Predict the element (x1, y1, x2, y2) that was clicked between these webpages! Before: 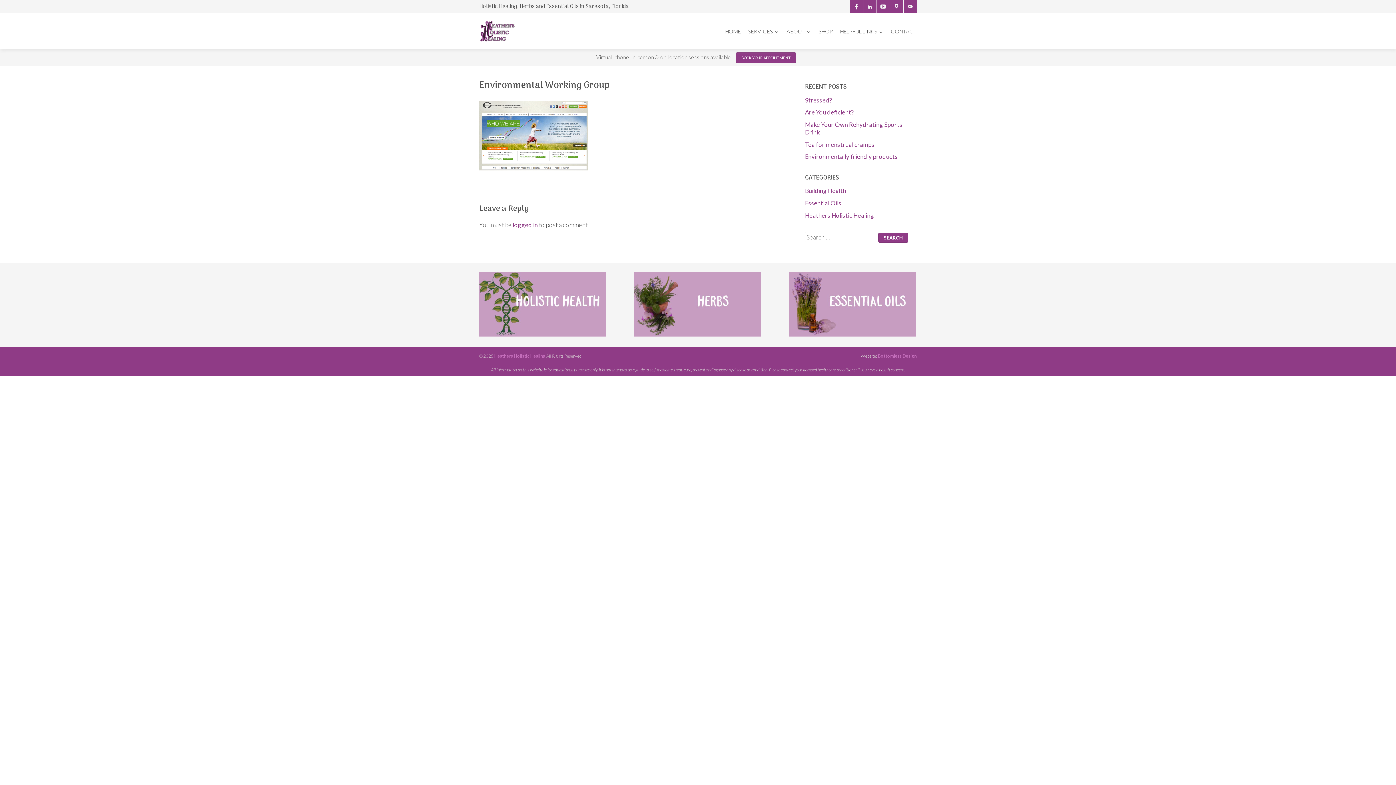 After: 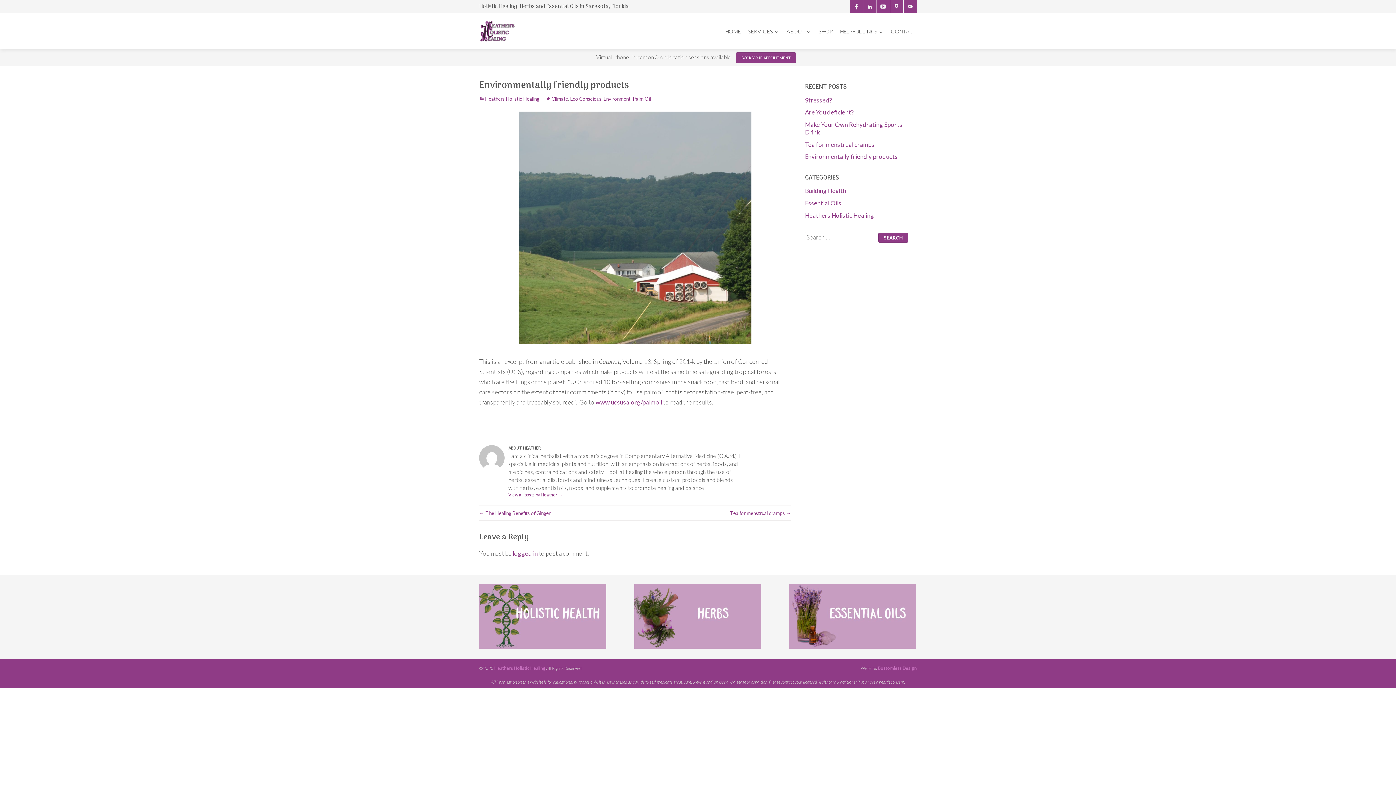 Action: label: Environmentally friendly products bbox: (805, 152, 897, 160)